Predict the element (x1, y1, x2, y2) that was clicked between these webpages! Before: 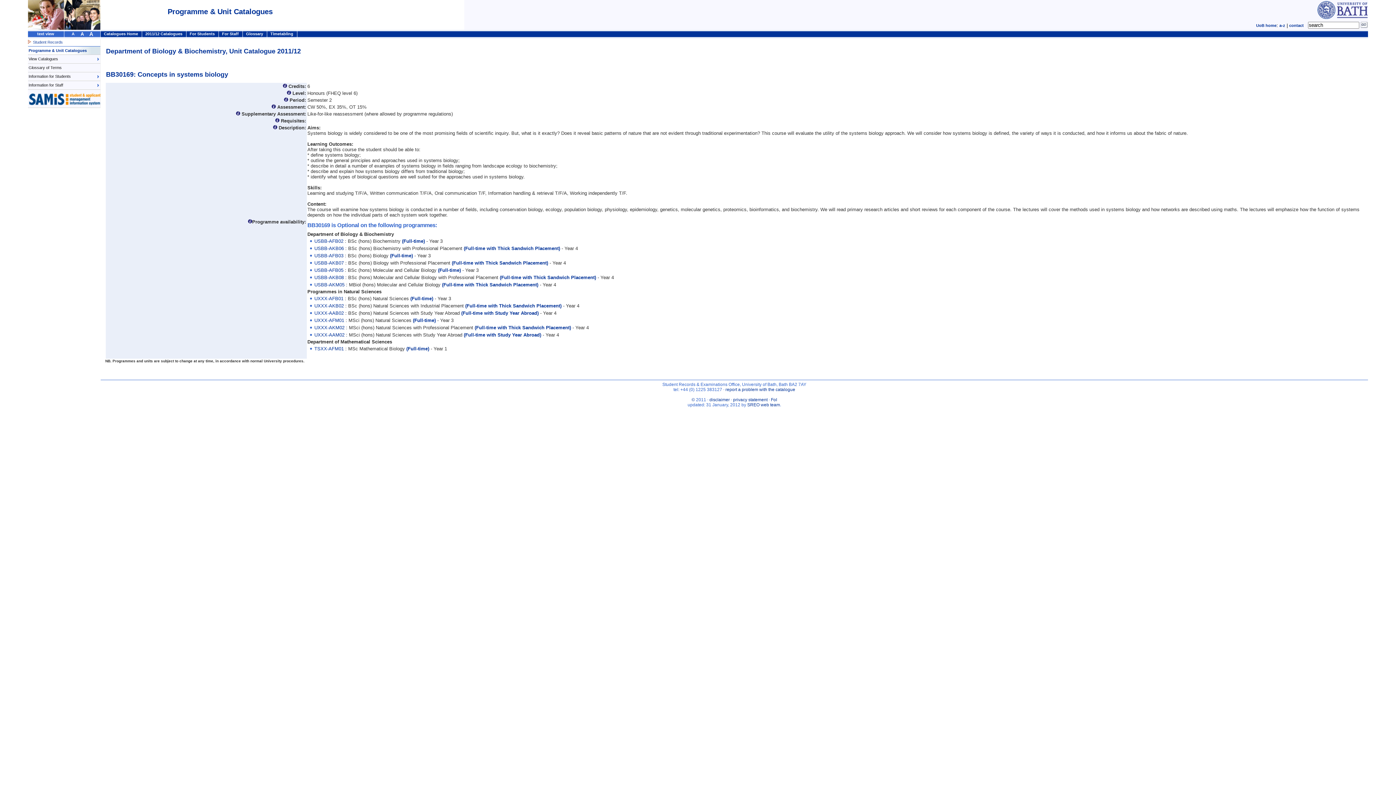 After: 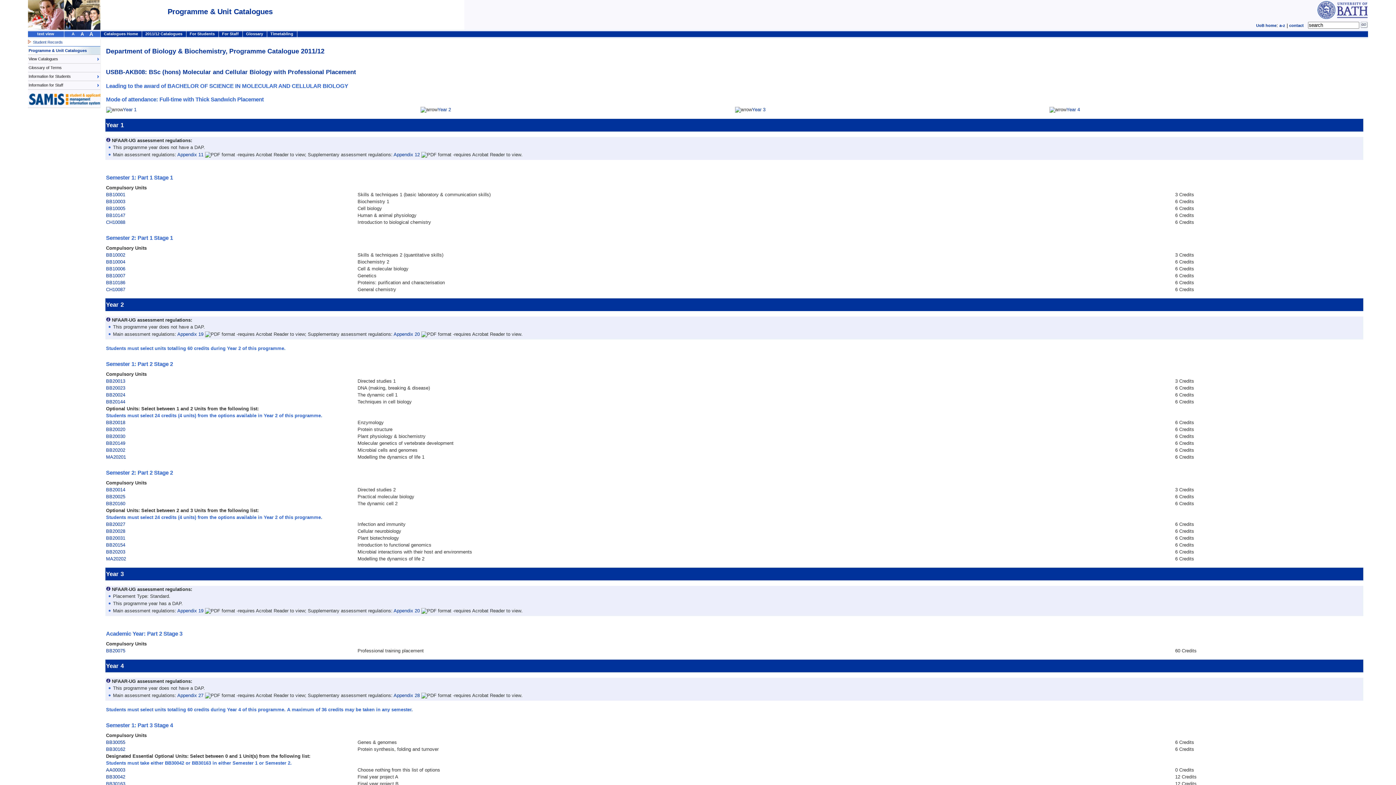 Action: label: USBB-AKB08  bbox: (314, 274, 345, 280)